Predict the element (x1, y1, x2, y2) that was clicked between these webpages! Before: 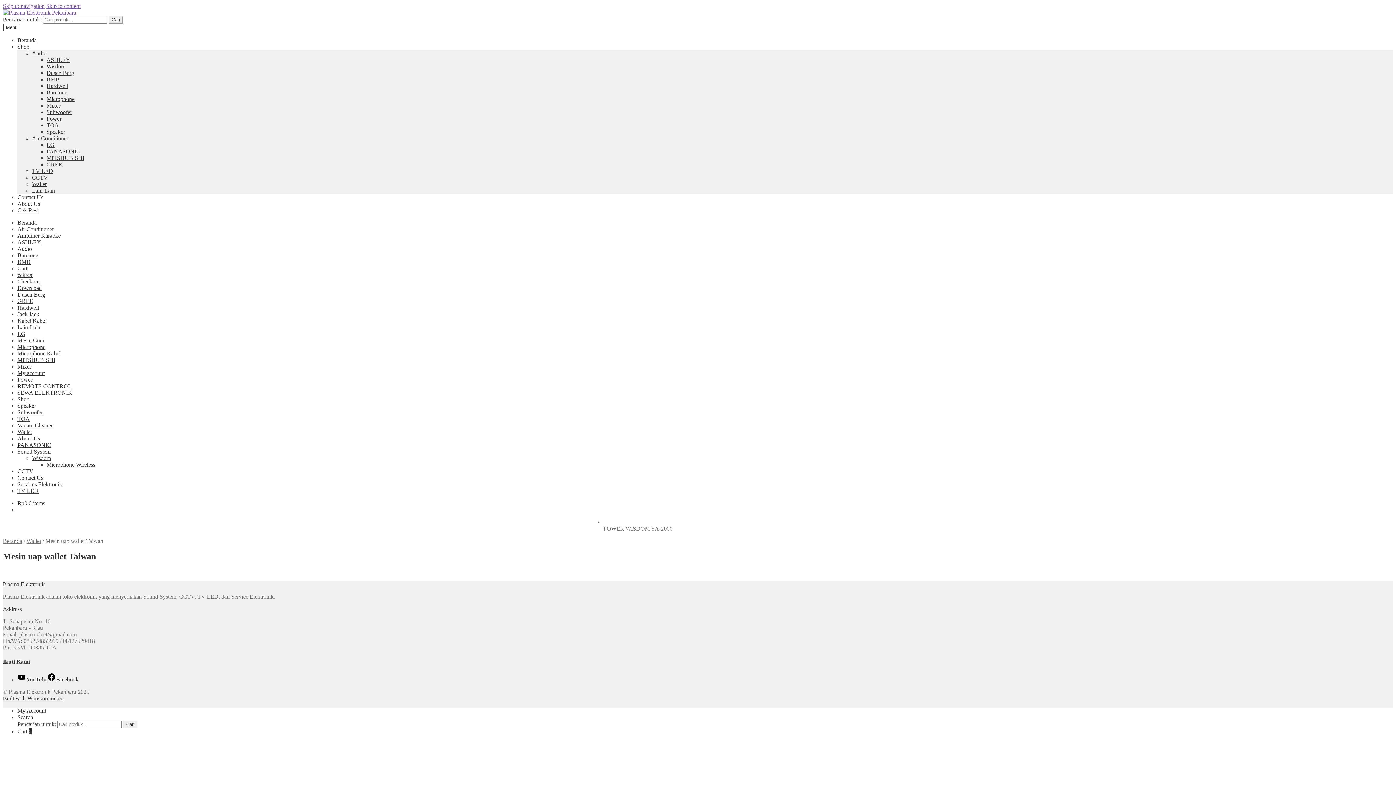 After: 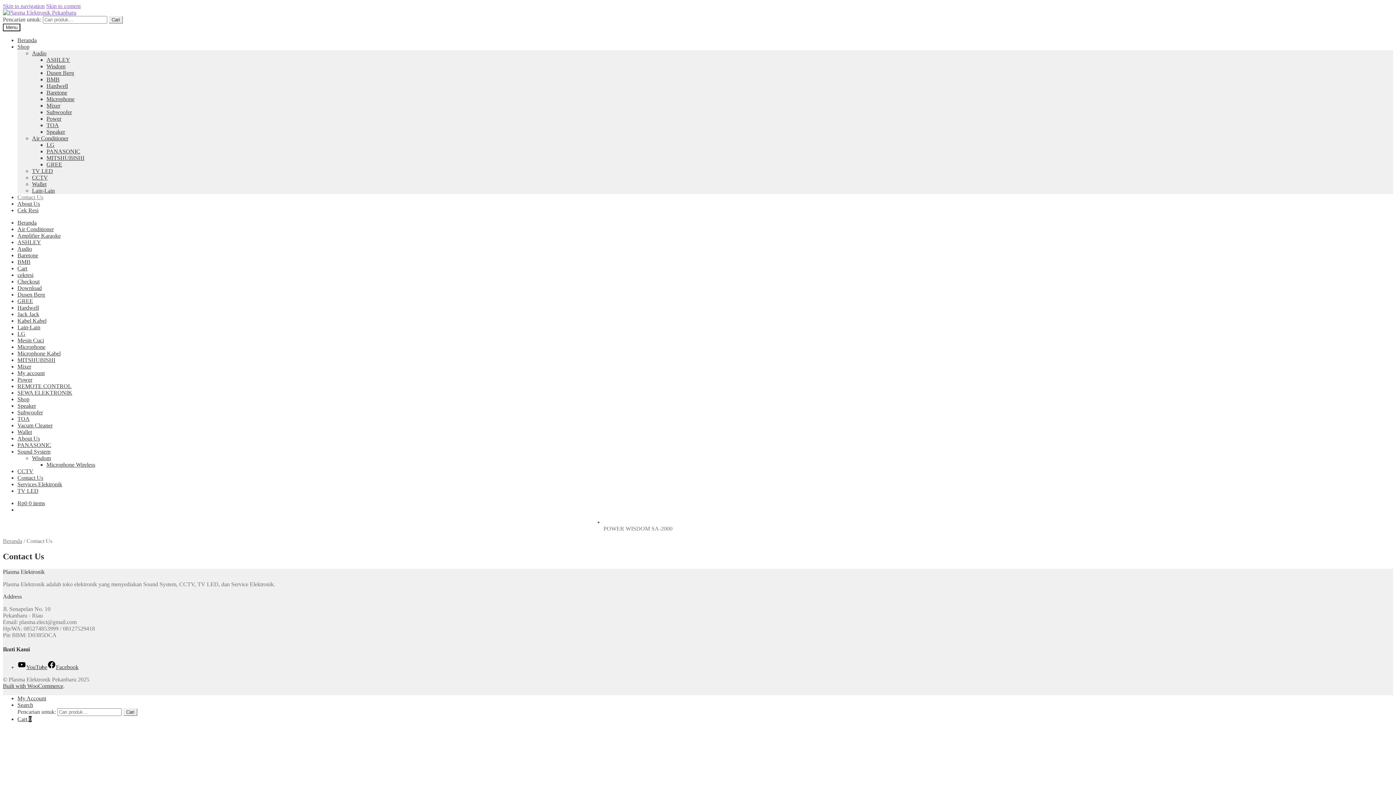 Action: label: Contact Us bbox: (17, 194, 43, 200)